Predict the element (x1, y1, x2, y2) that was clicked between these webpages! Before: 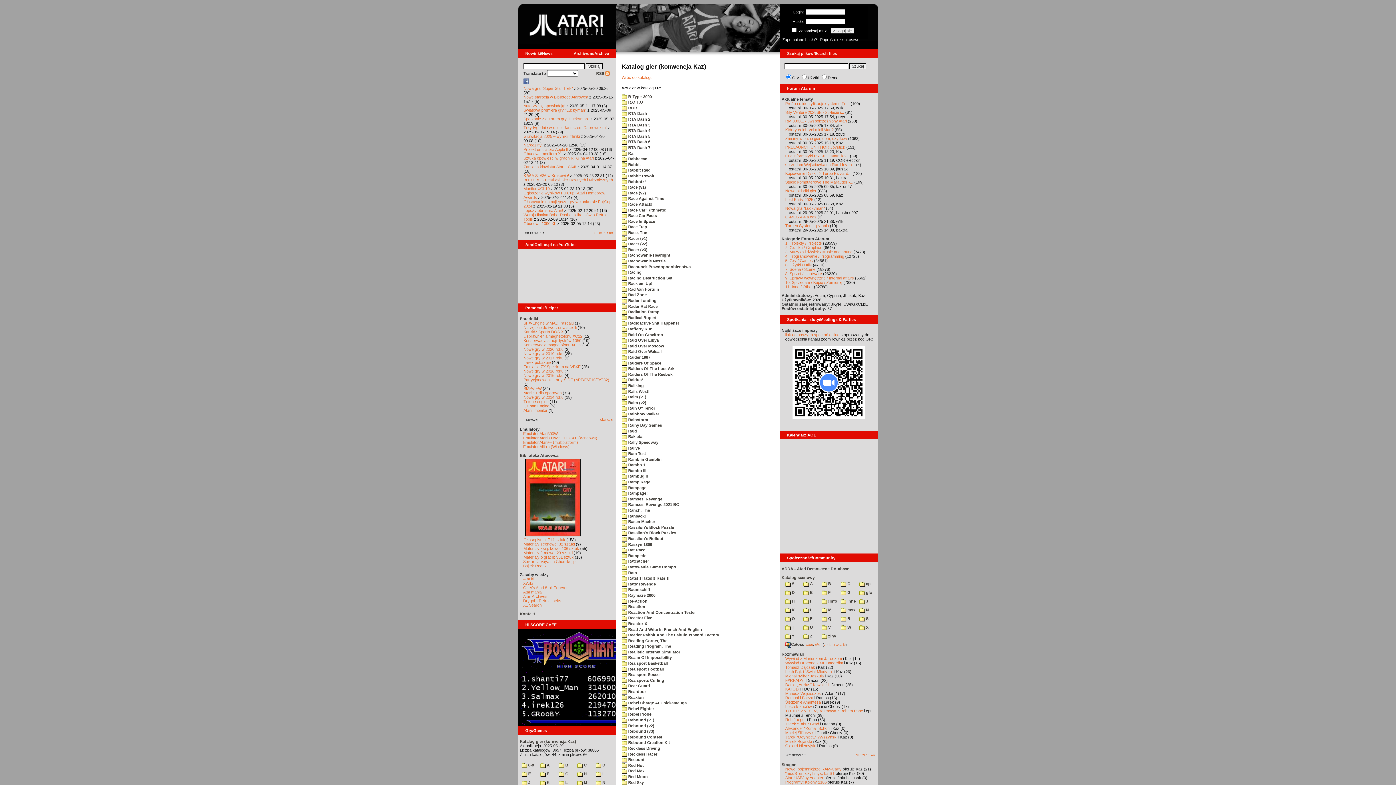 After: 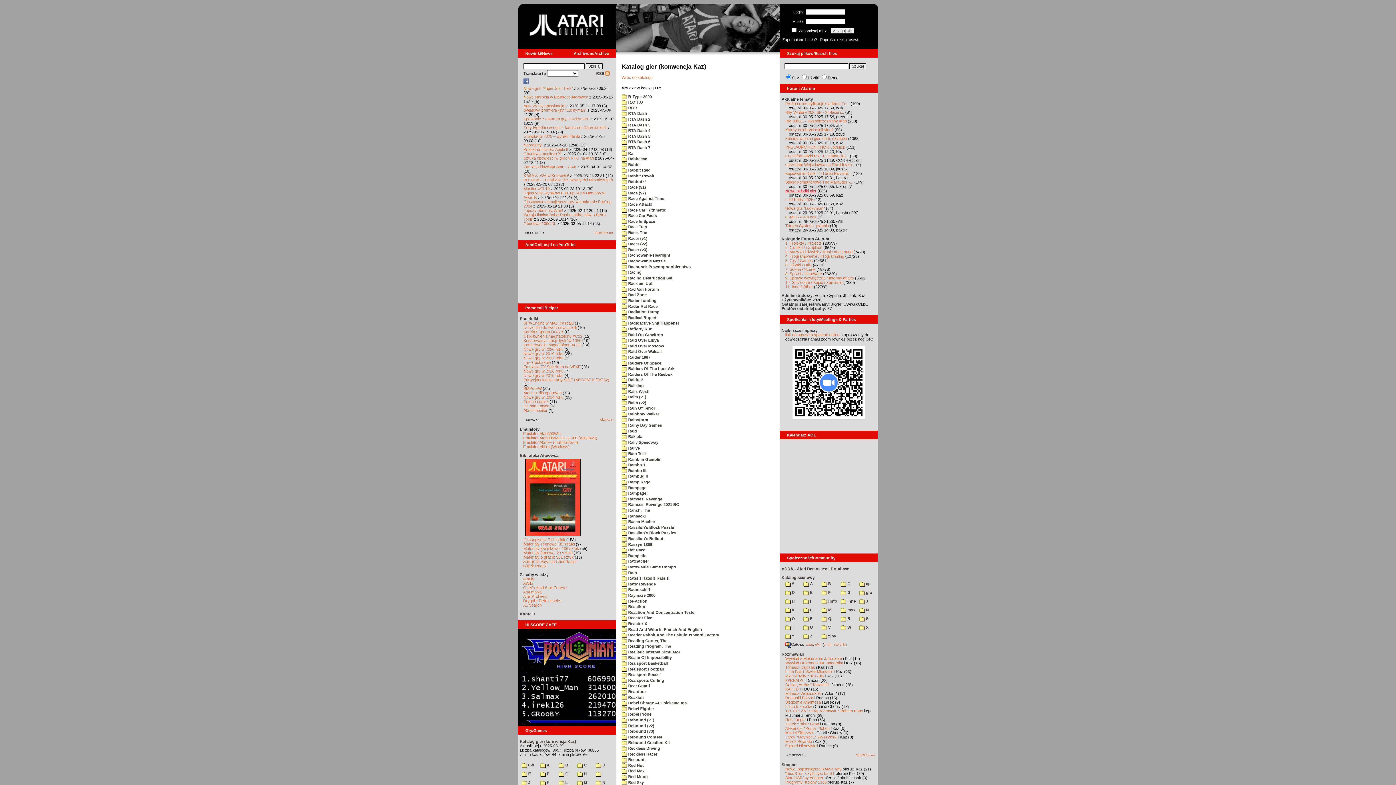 Action: bbox: (785, 188, 816, 193) label: Nowe okładki gier